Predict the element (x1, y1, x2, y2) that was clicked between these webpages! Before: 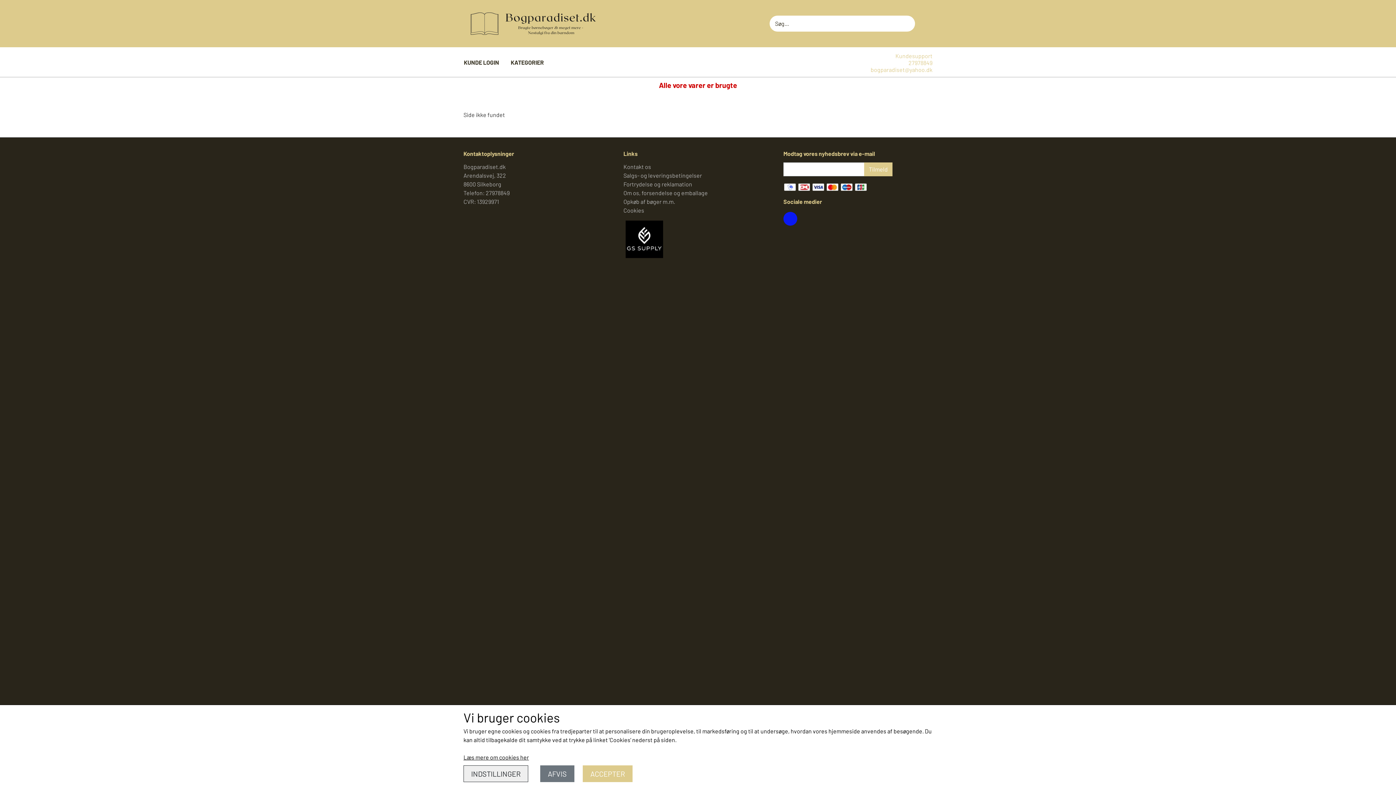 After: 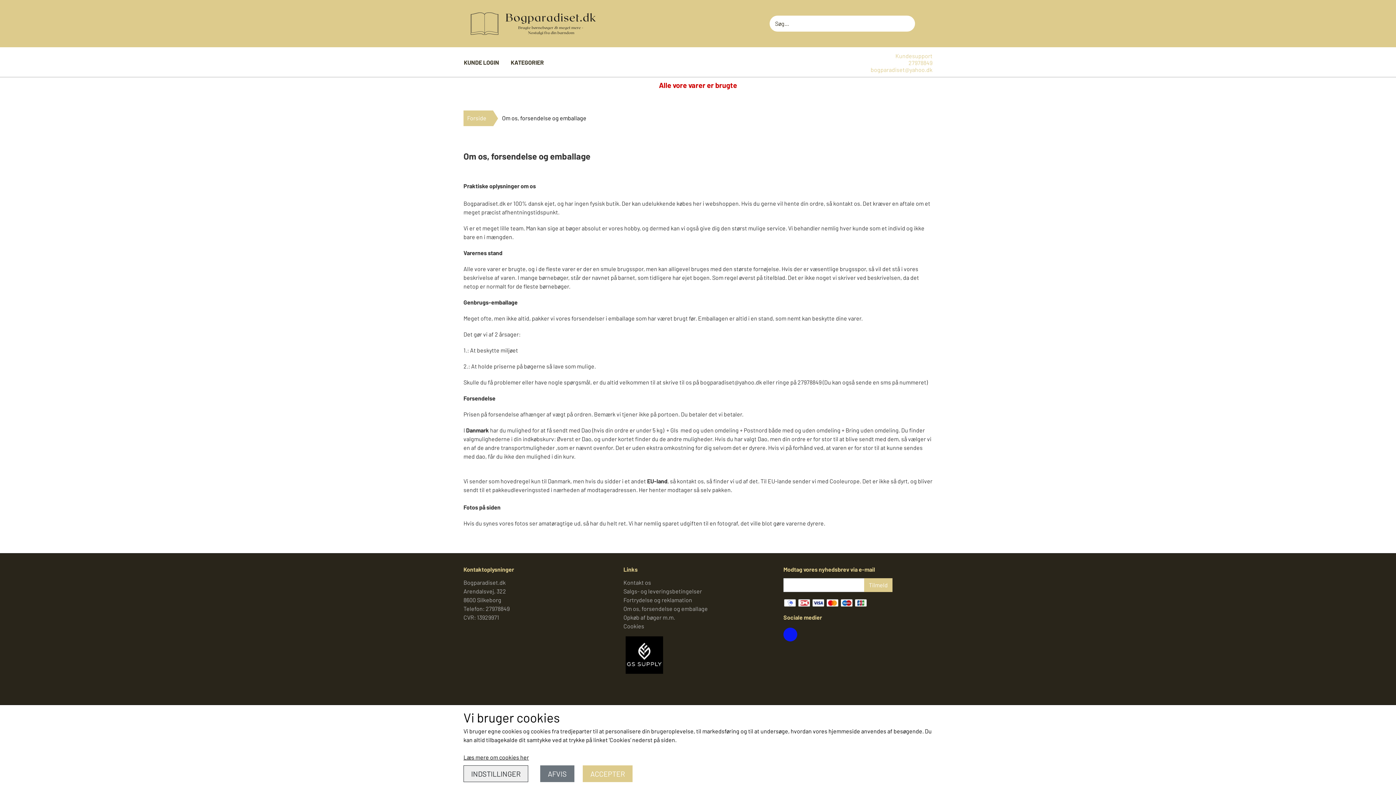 Action: label: Om os, forsendelse og emballage bbox: (623, 189, 708, 196)